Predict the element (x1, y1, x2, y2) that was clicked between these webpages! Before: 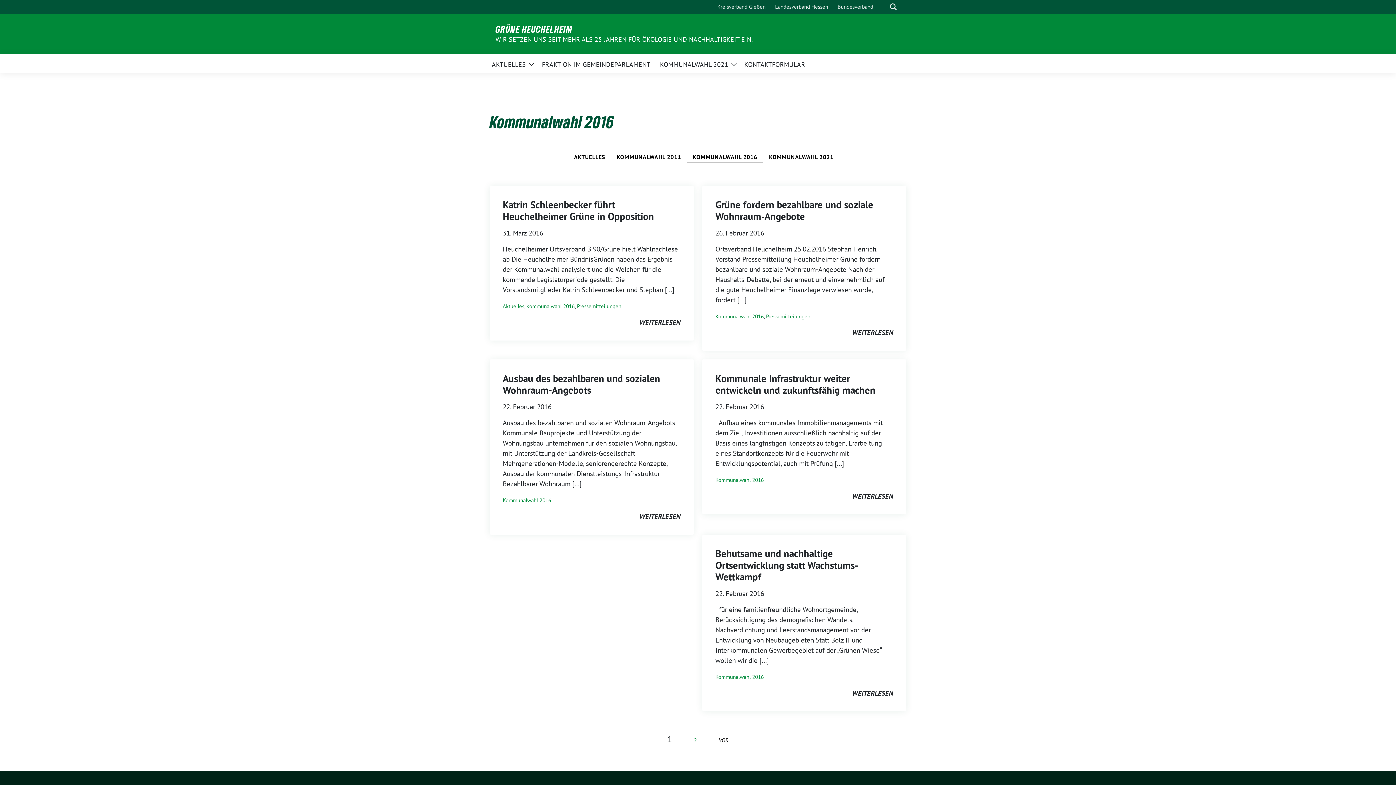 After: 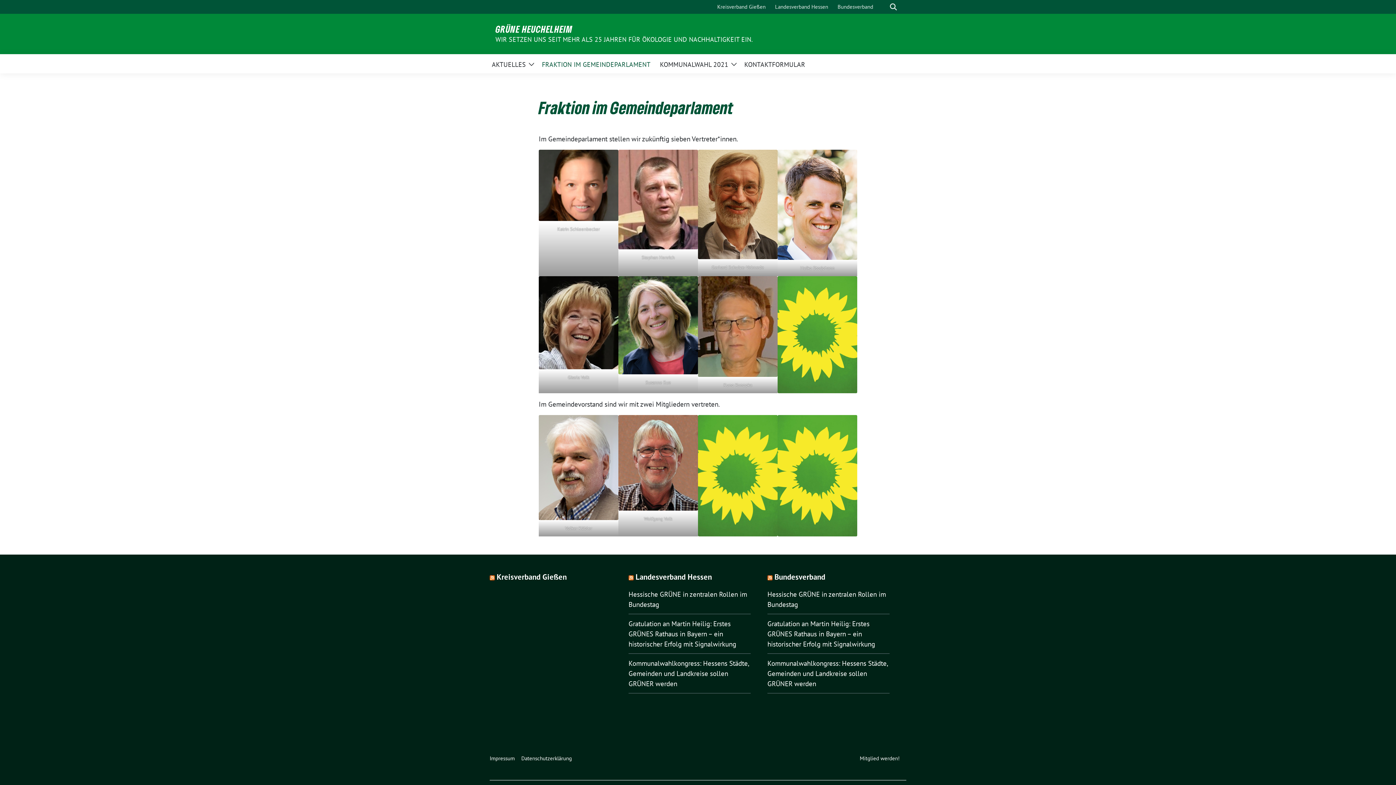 Action: label: FRAKTION IM GEMEINDEPARLAMENT bbox: (542, 55, 650, 72)